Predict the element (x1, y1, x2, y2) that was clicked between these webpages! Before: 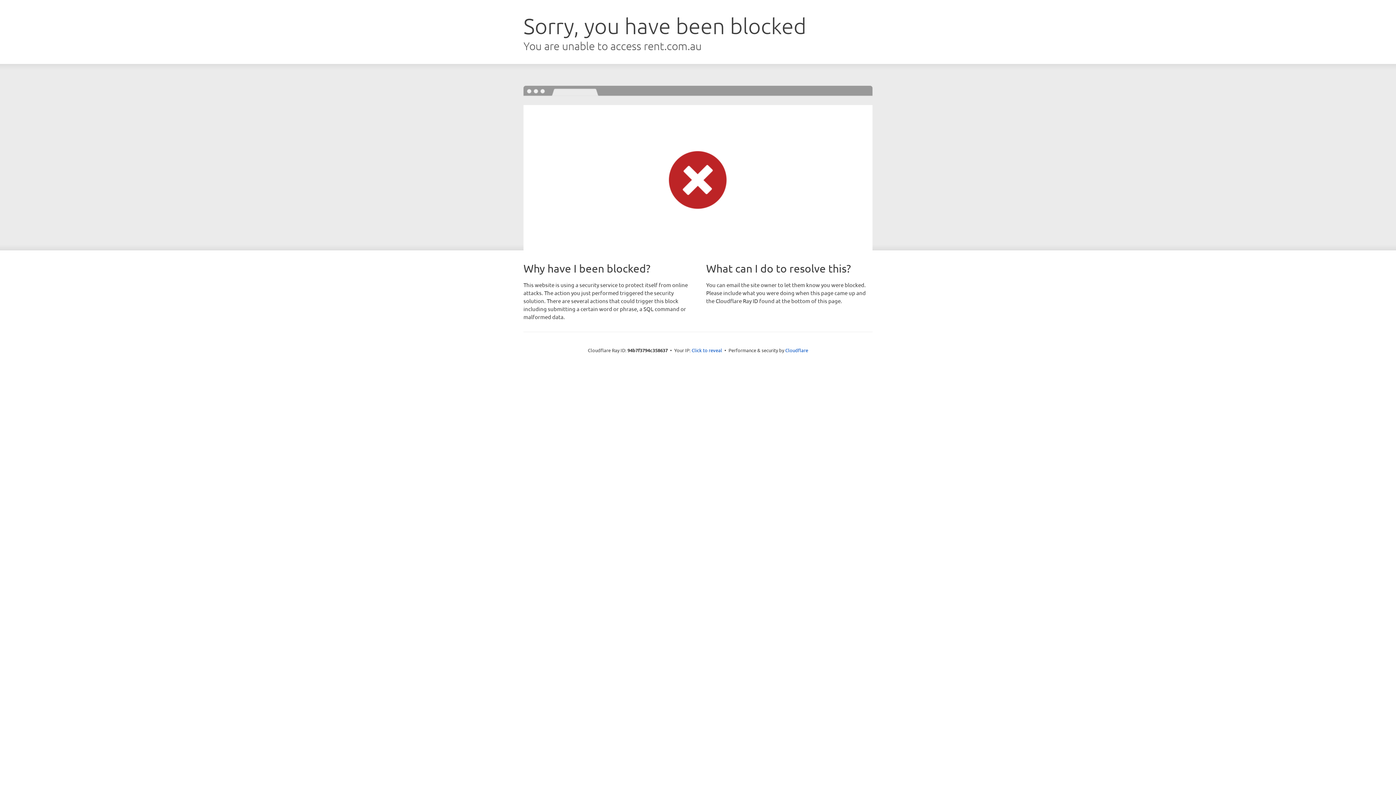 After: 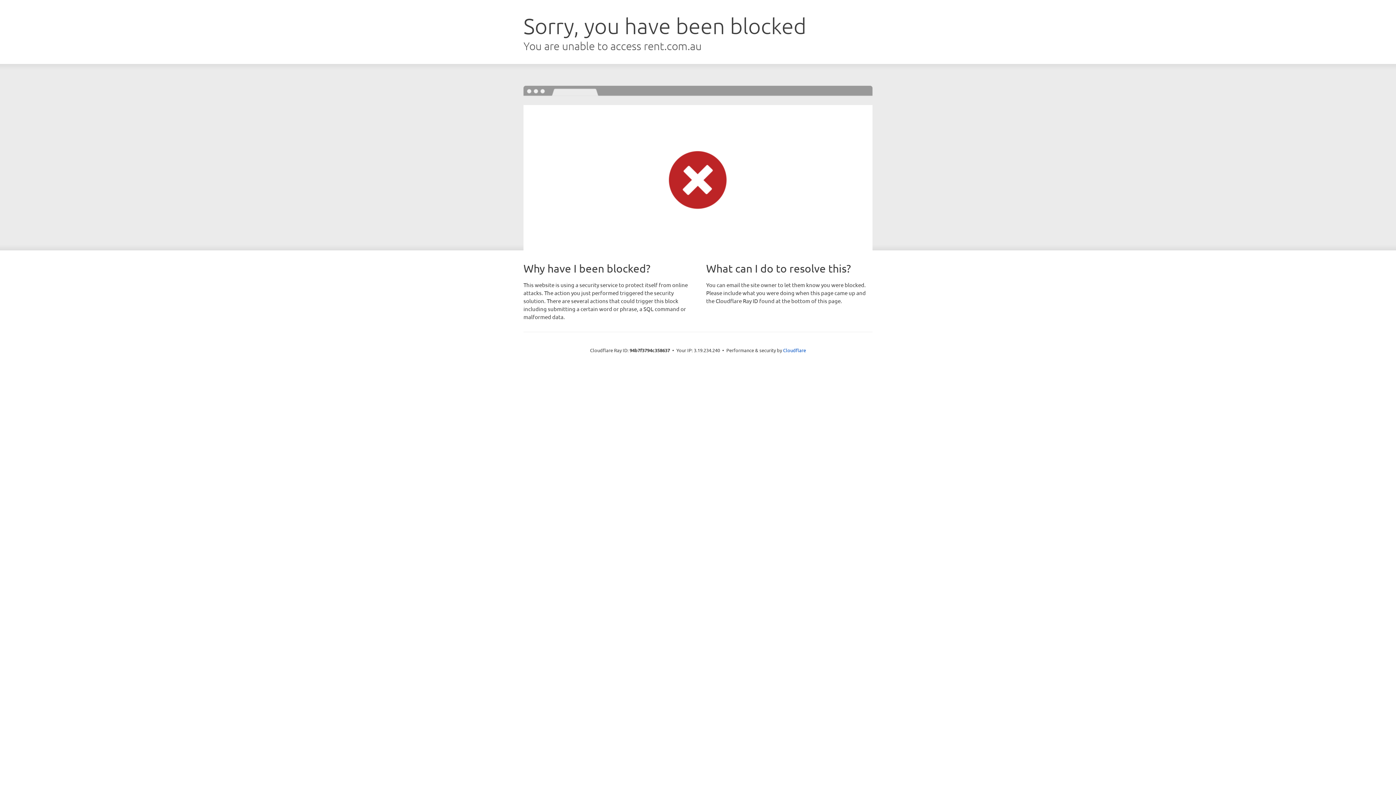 Action: label: Click to reveal bbox: (691, 346, 722, 353)